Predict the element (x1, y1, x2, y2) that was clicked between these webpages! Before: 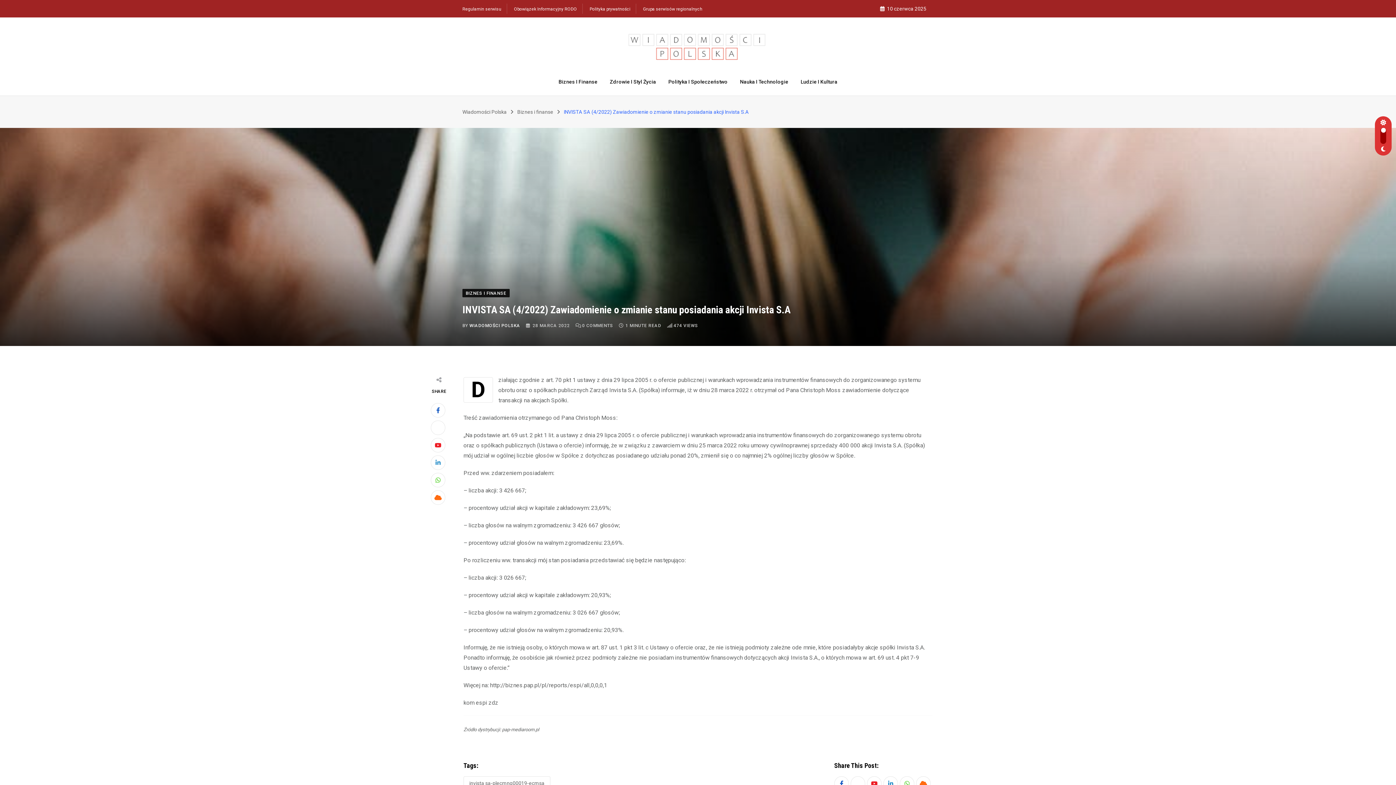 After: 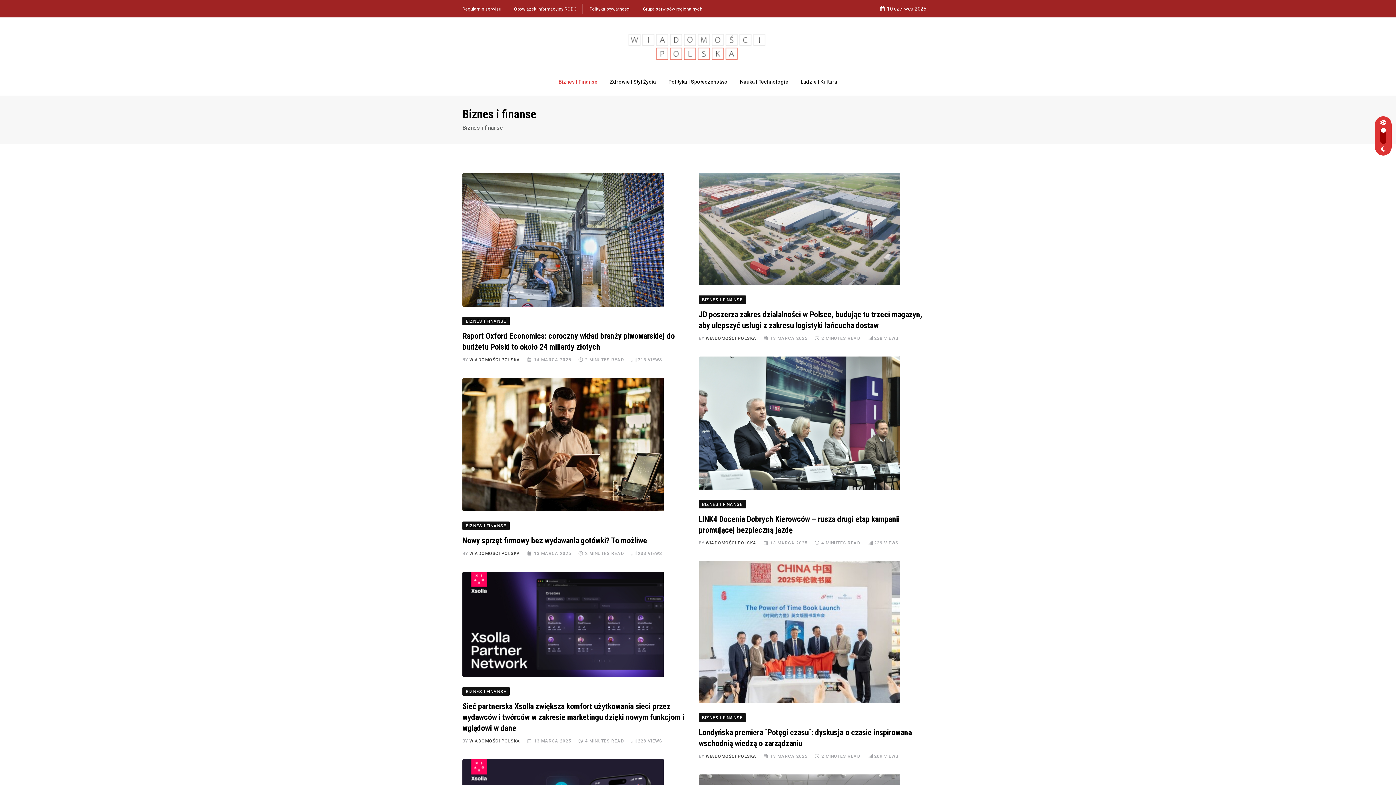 Action: label: Biznes i finanse bbox: (517, 109, 553, 114)